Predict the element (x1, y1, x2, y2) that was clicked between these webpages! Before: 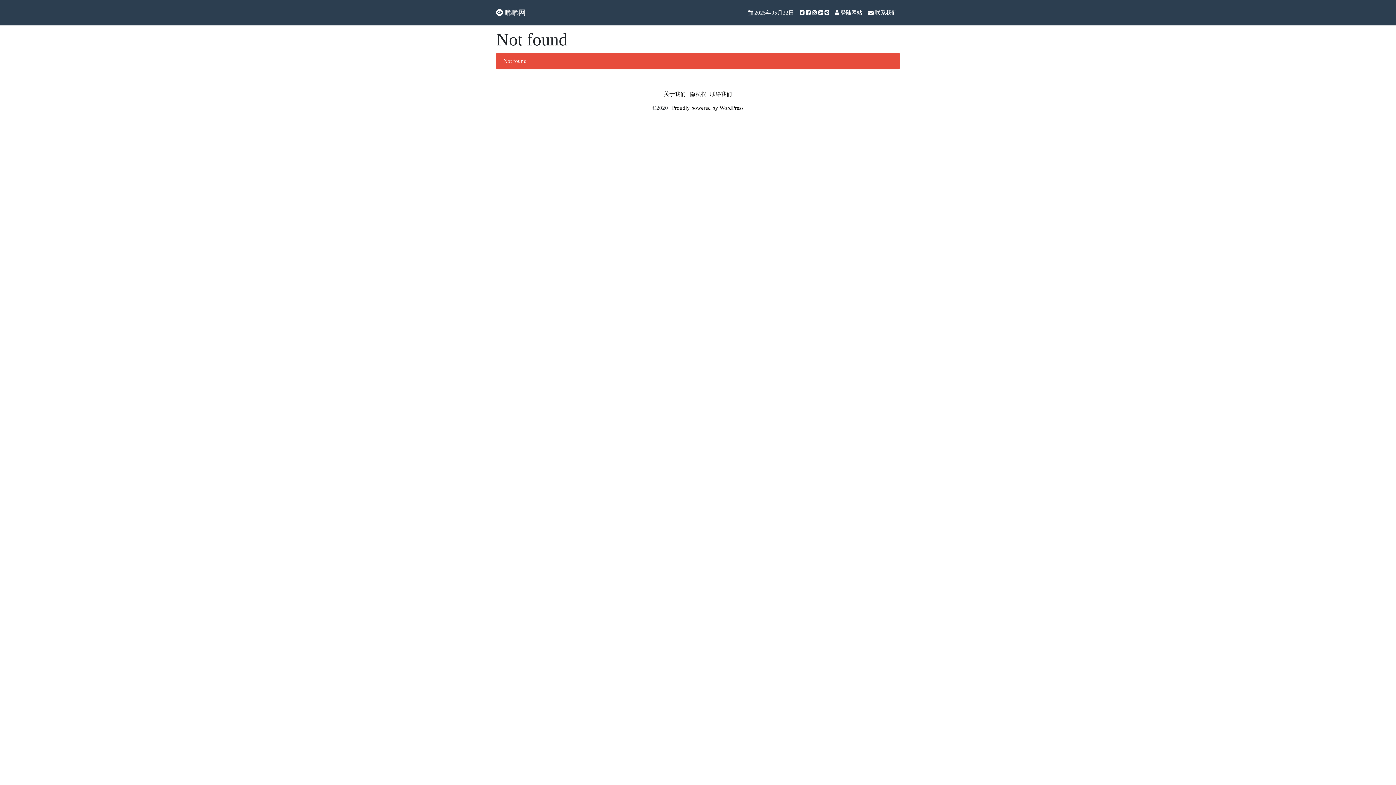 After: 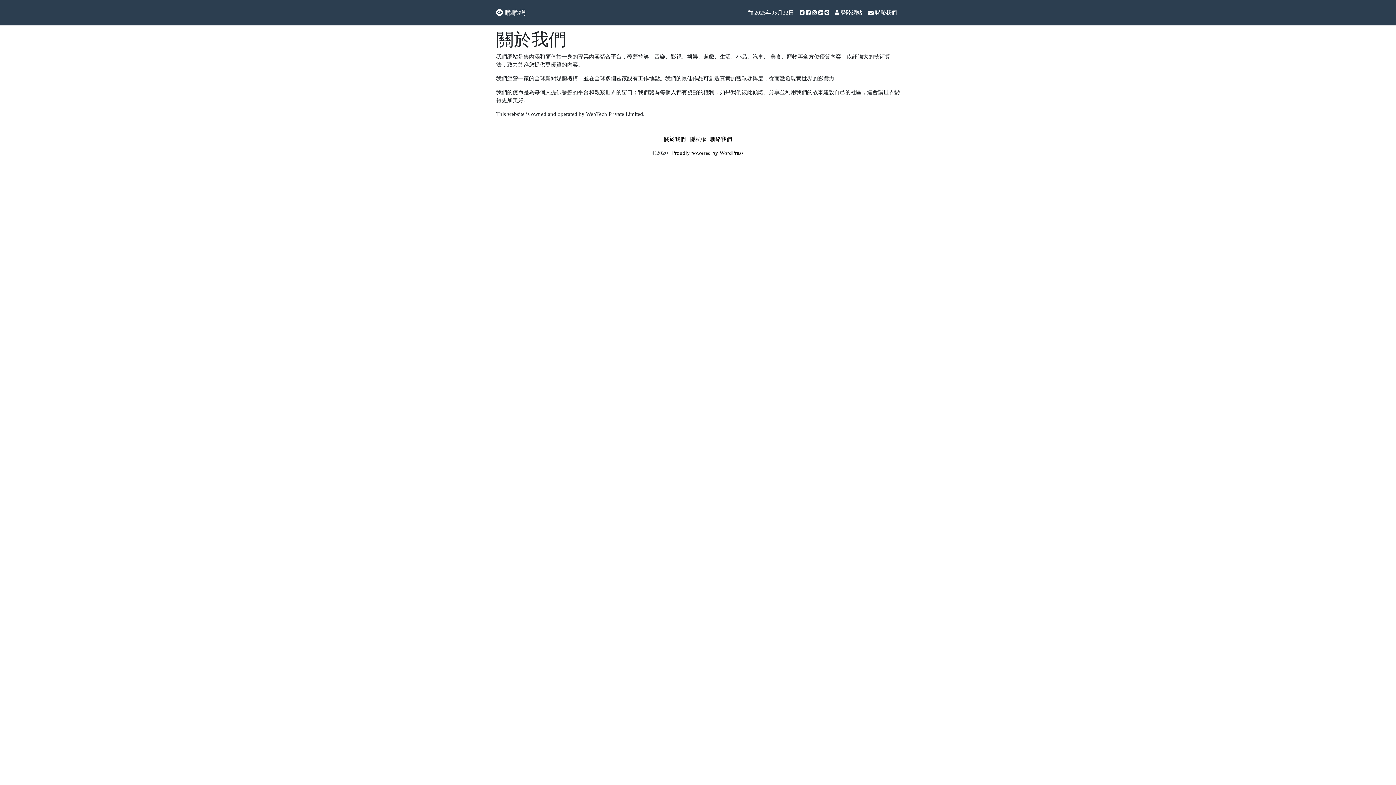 Action: label: 关于我们 bbox: (664, 91, 686, 97)